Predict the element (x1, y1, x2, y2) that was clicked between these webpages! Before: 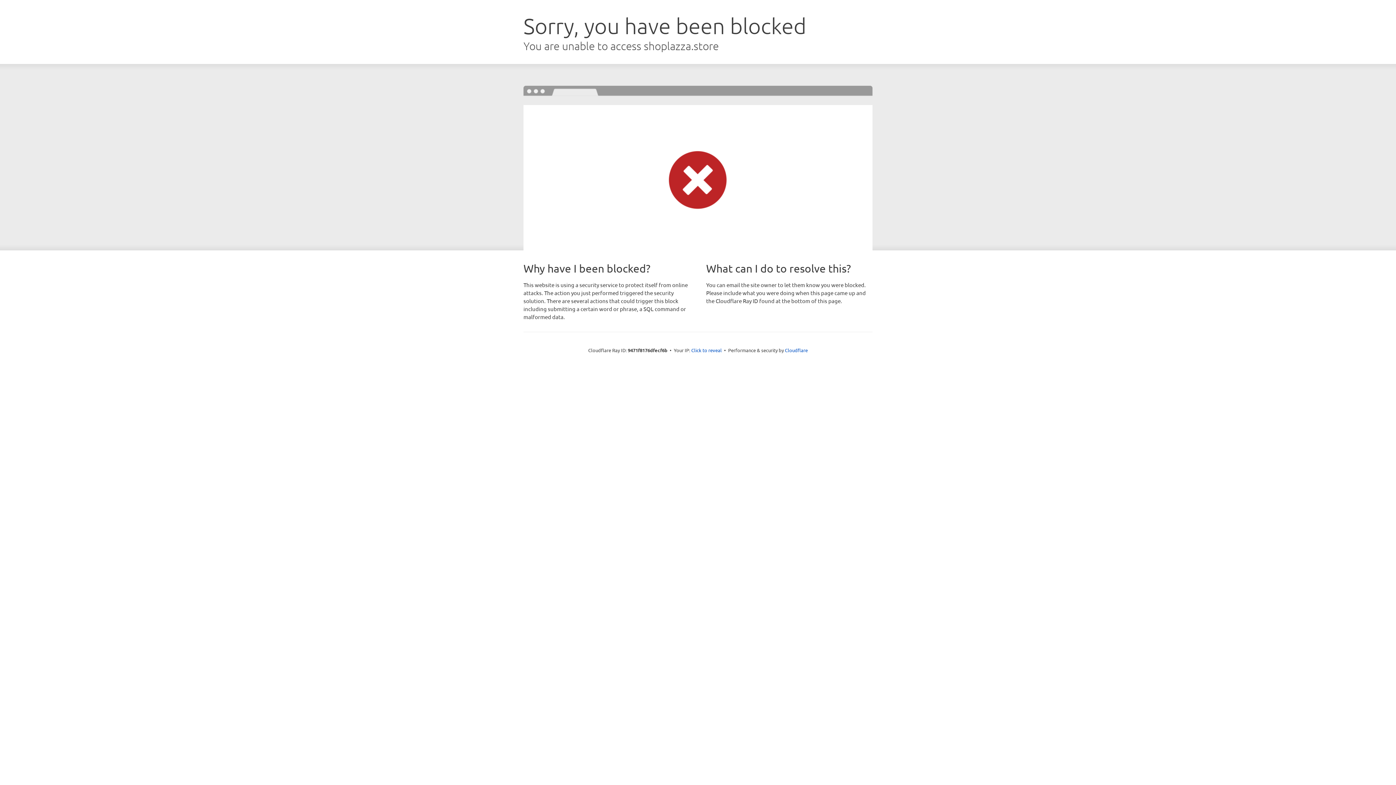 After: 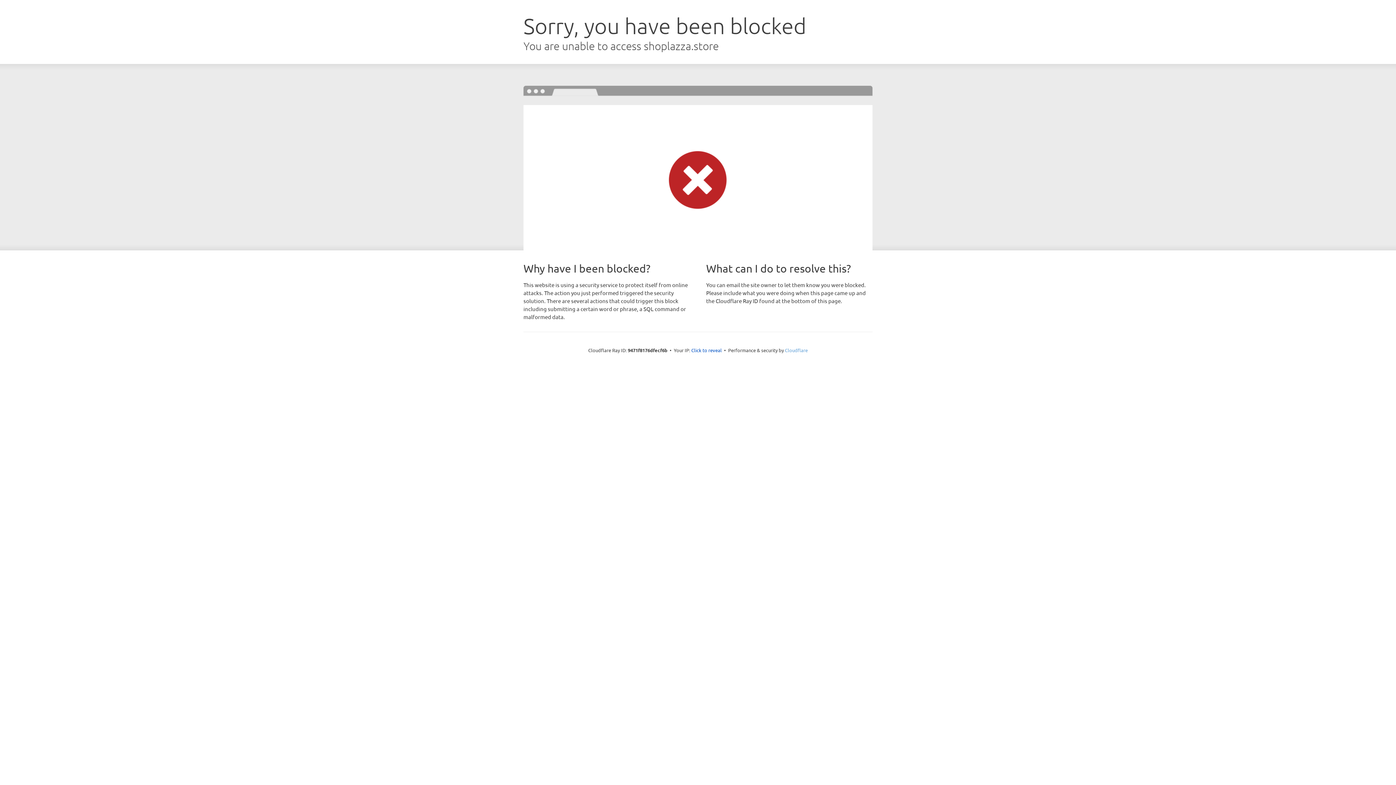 Action: label: Cloudflare bbox: (785, 347, 808, 353)